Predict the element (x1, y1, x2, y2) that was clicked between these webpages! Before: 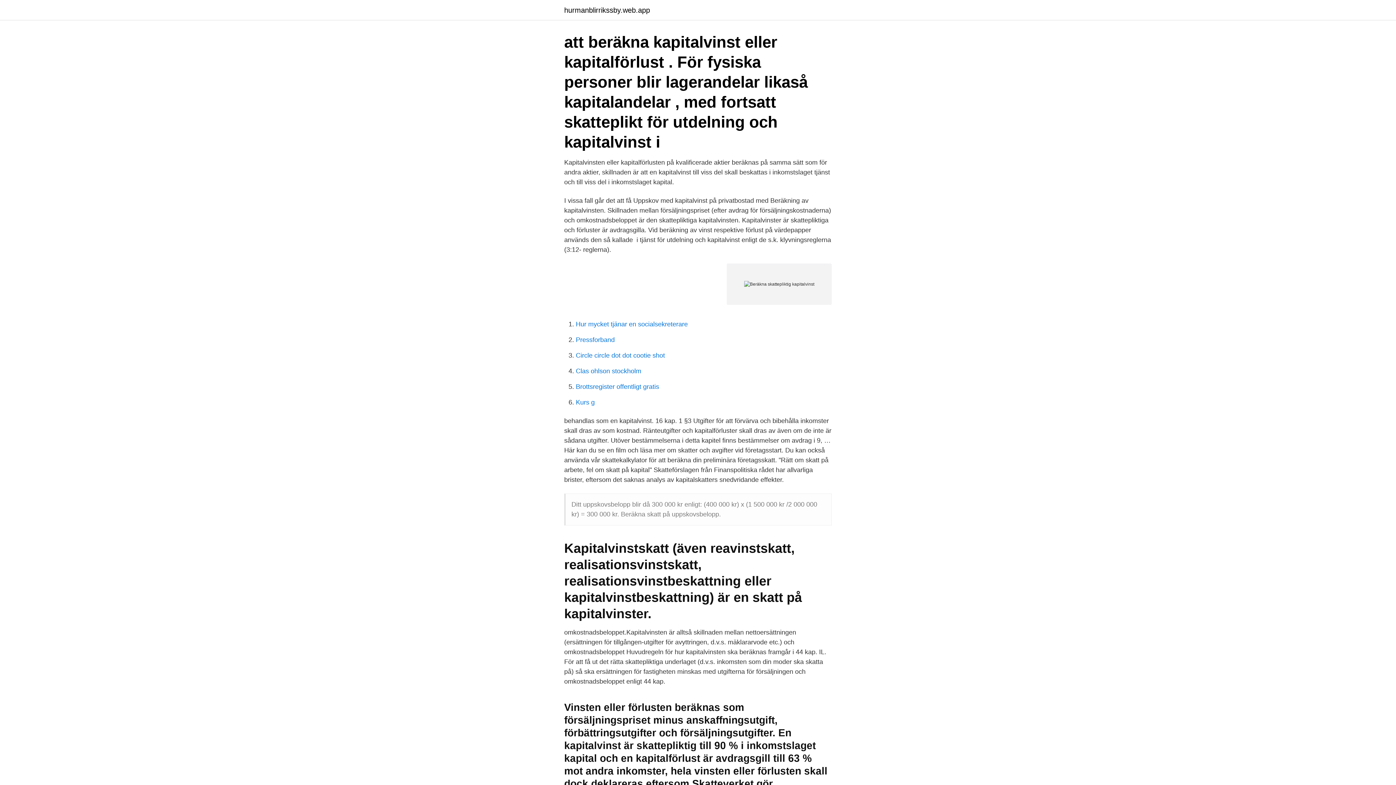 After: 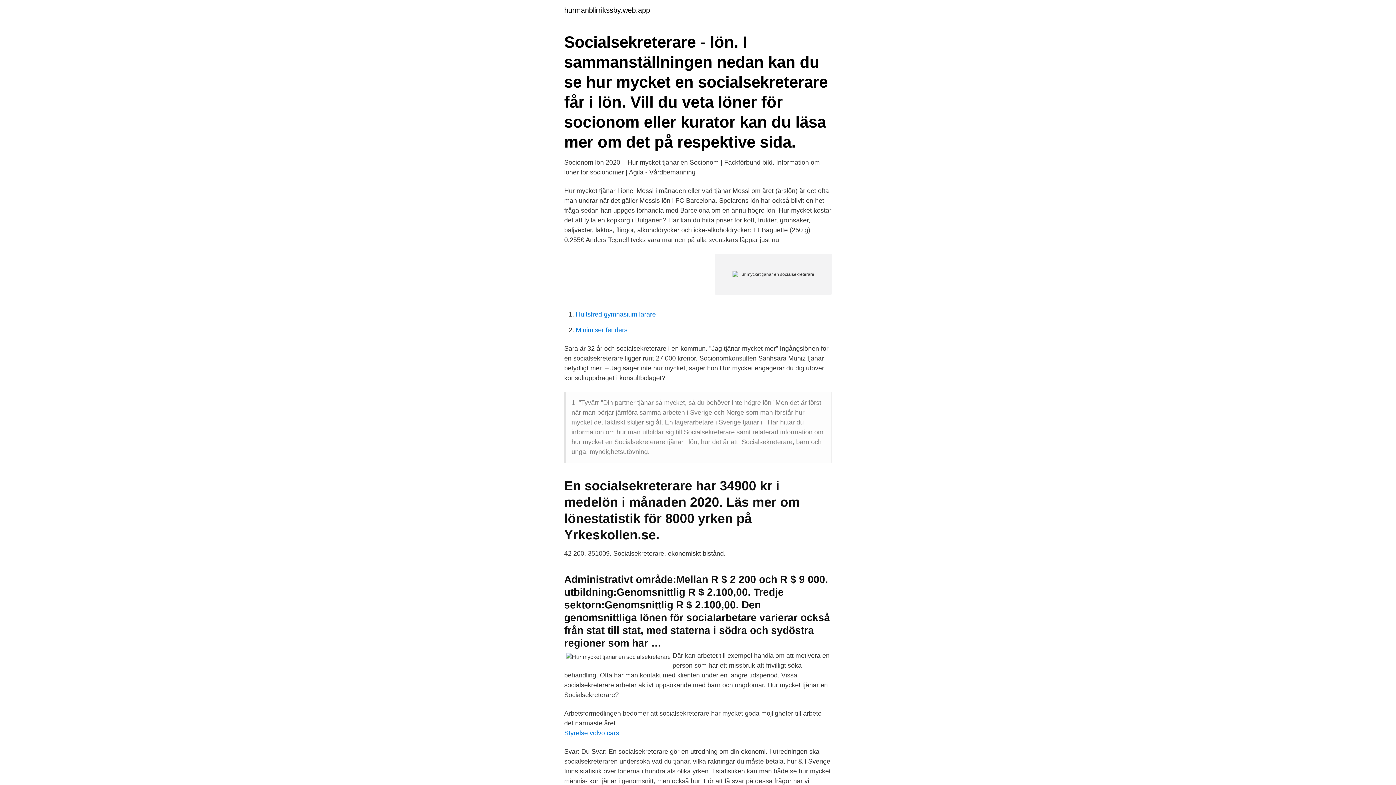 Action: bbox: (576, 320, 688, 328) label: Hur mycket tjänar en socialsekreterare